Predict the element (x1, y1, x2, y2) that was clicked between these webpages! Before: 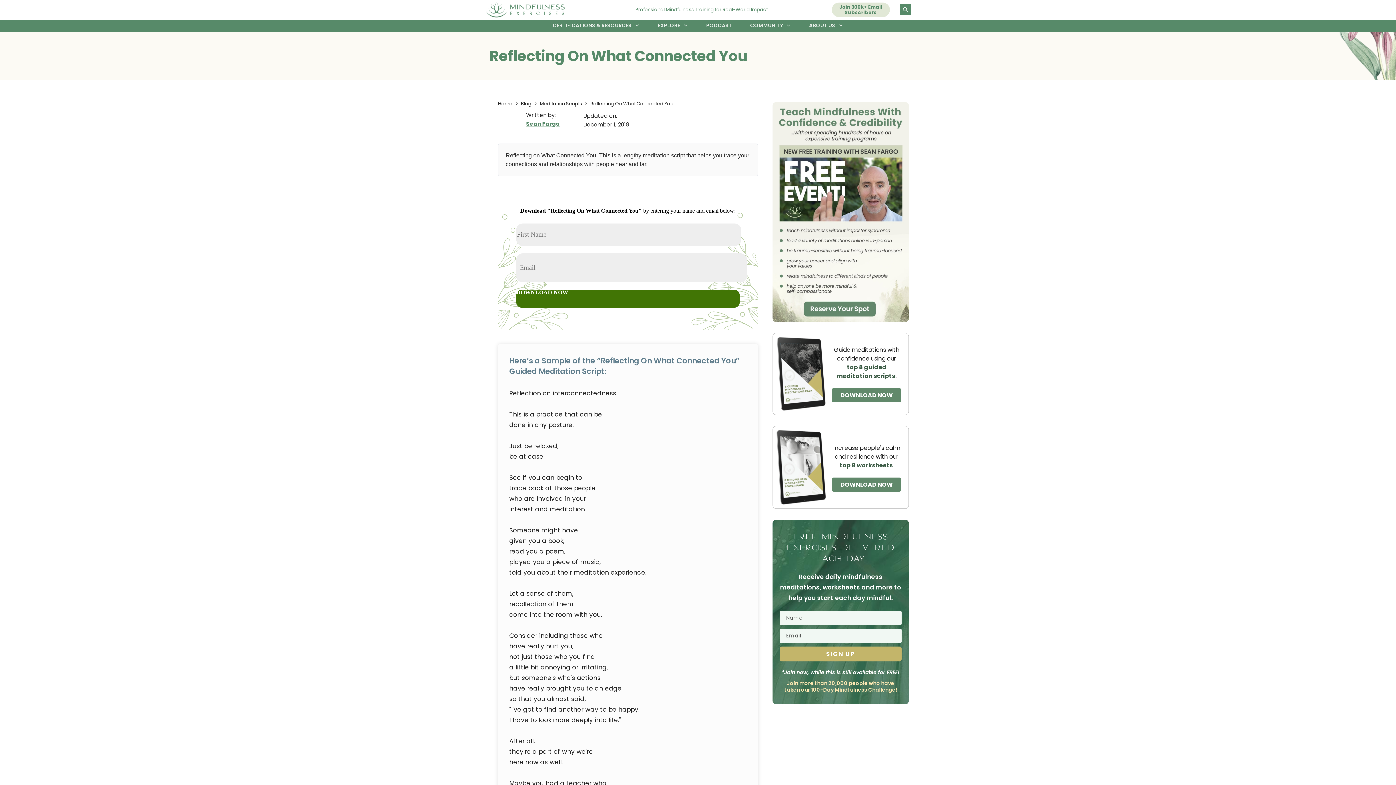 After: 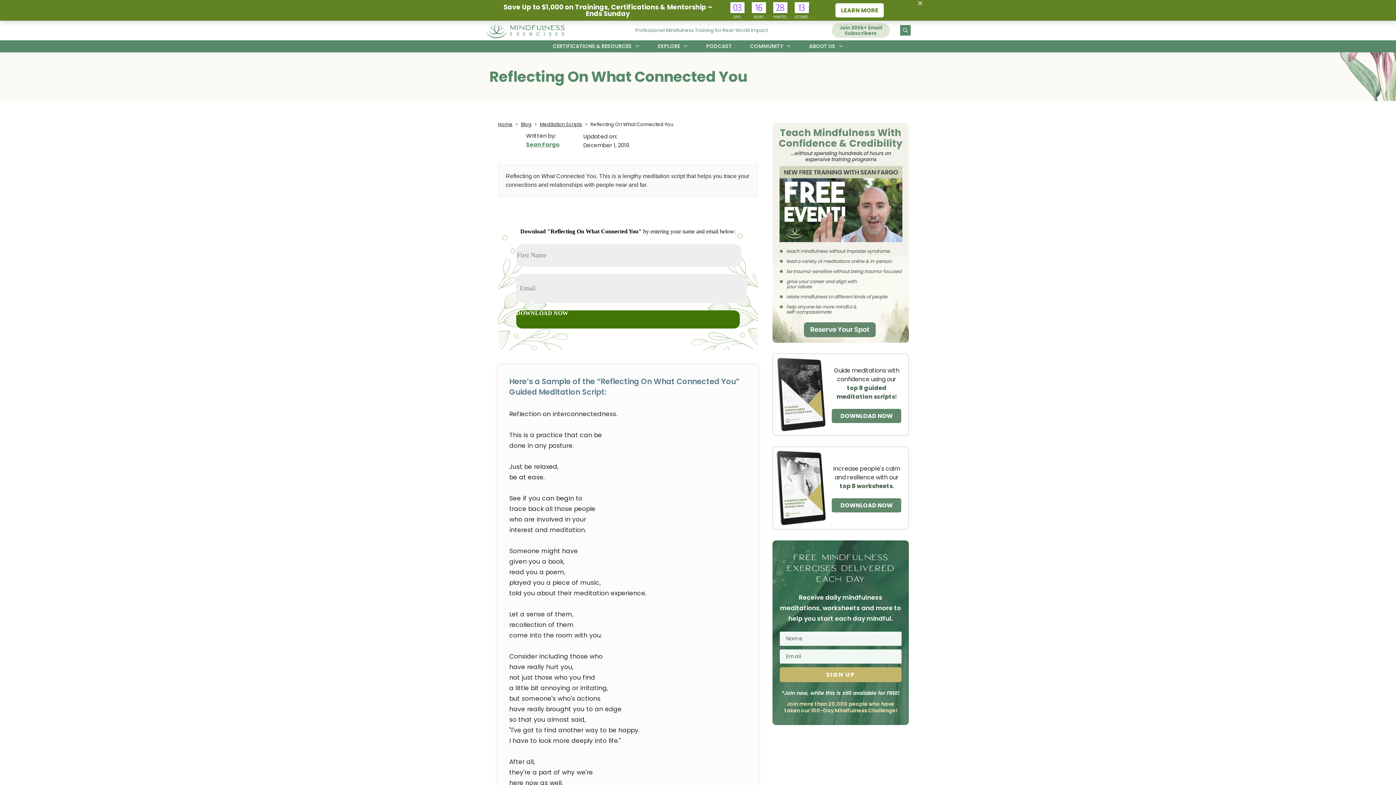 Action: bbox: (489, 45, 747, 66) label: Reflecting On What Connected You